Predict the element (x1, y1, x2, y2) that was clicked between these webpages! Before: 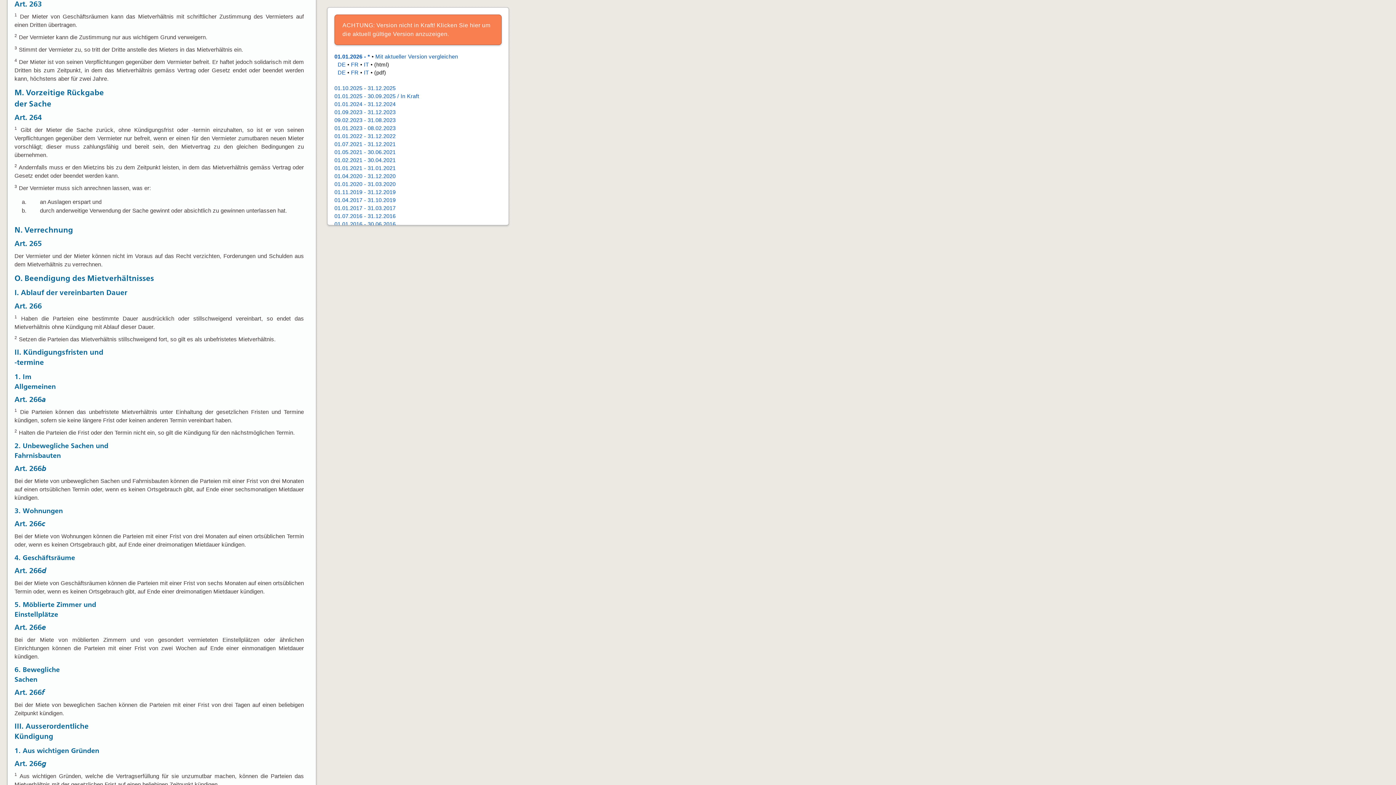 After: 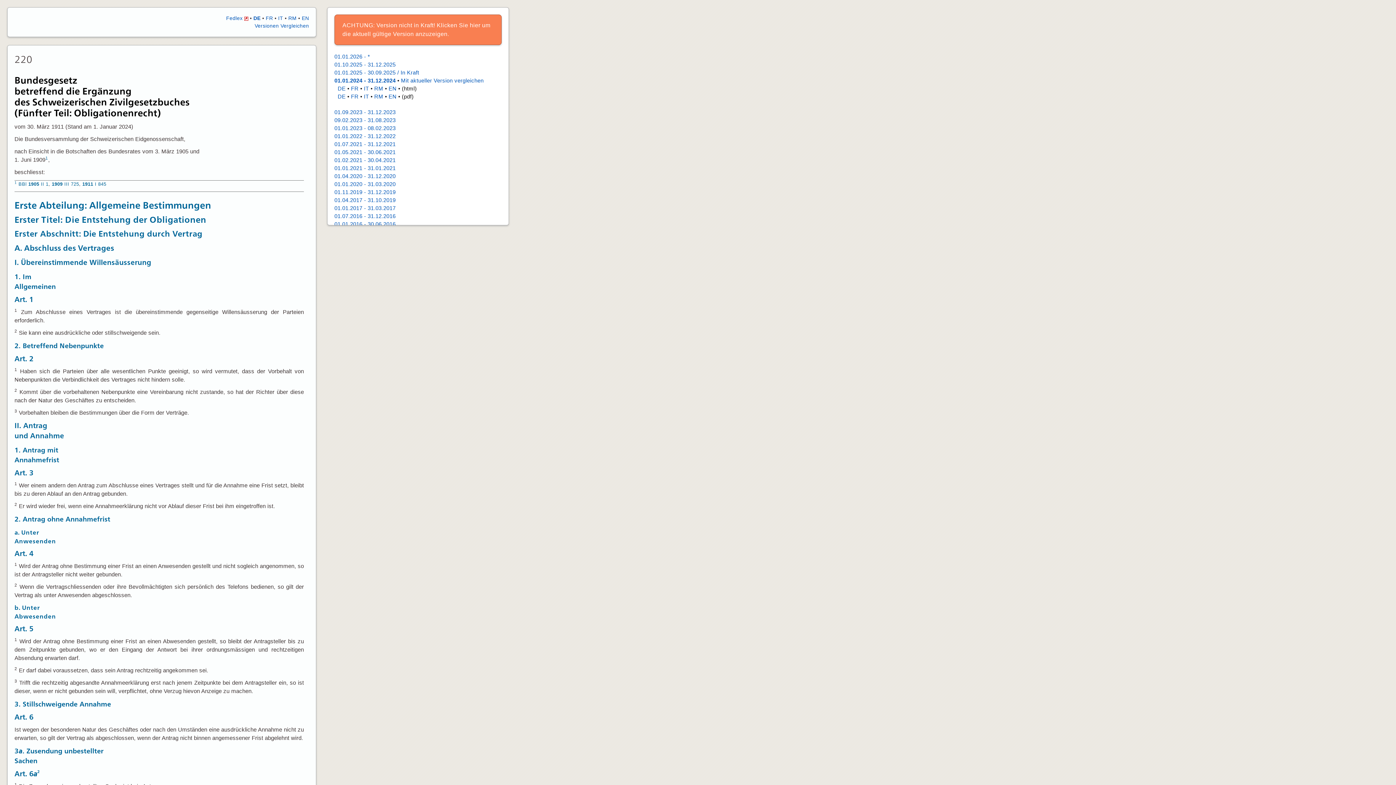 Action: label: 01.01.2024 - 31.12.2024 bbox: (334, 101, 395, 107)